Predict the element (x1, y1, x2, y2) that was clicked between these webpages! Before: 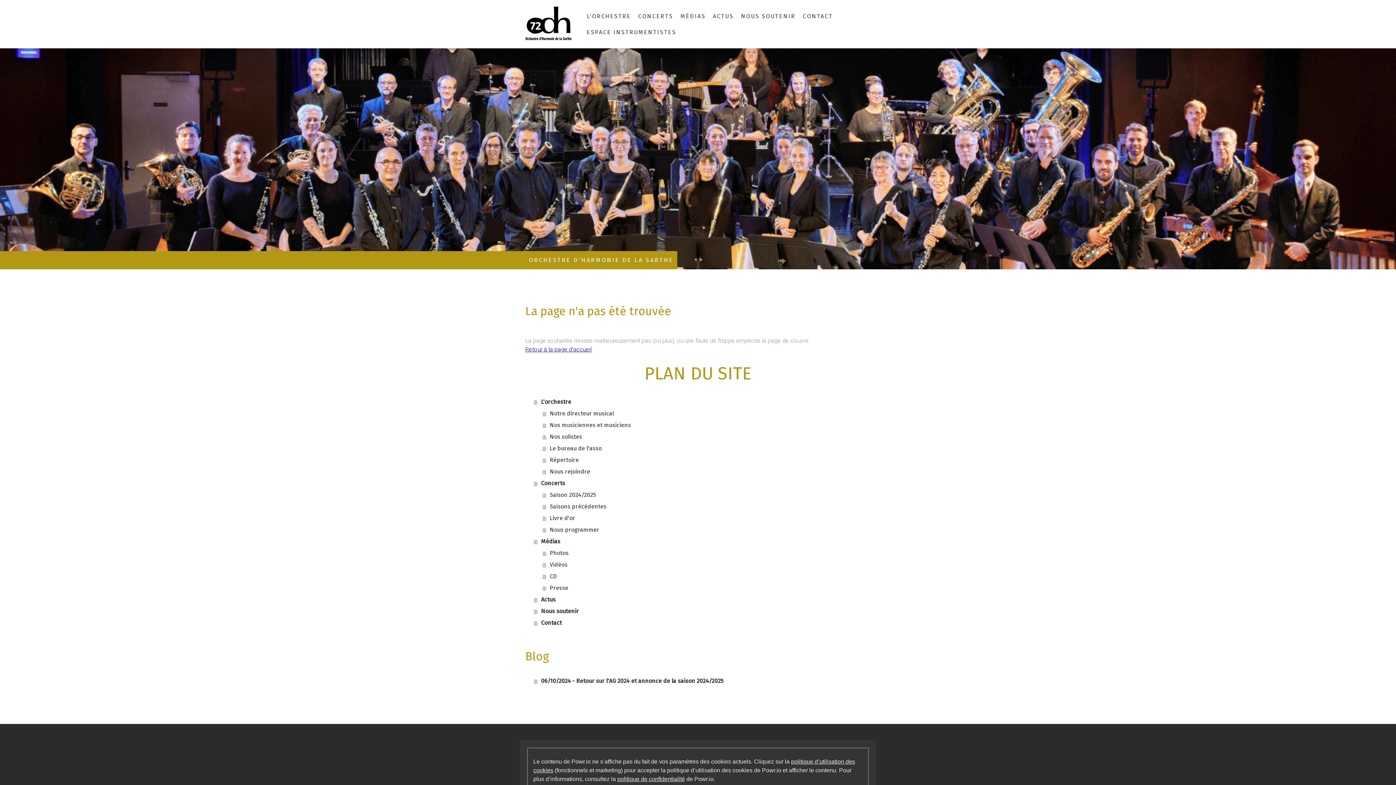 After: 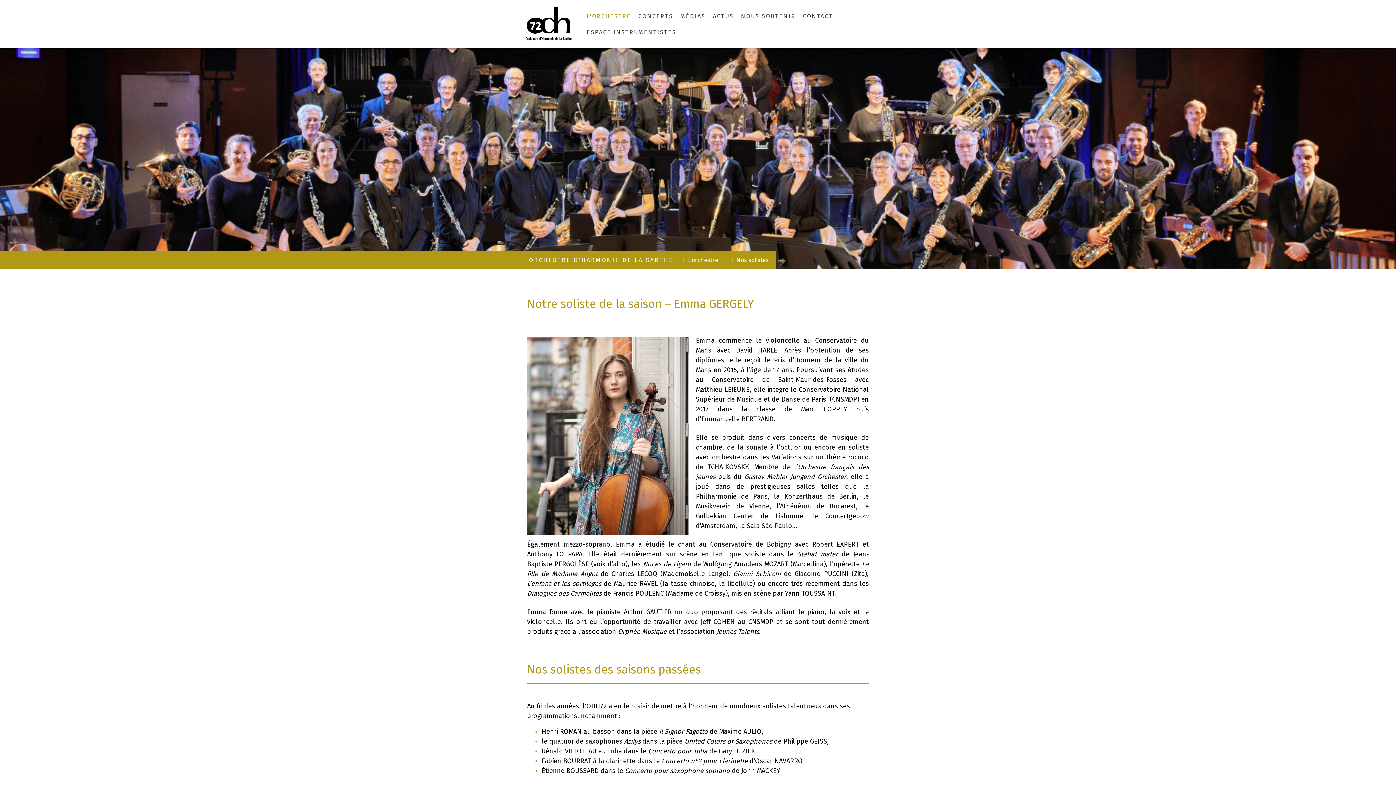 Action: bbox: (542, 431, 870, 442) label: Nos solistes